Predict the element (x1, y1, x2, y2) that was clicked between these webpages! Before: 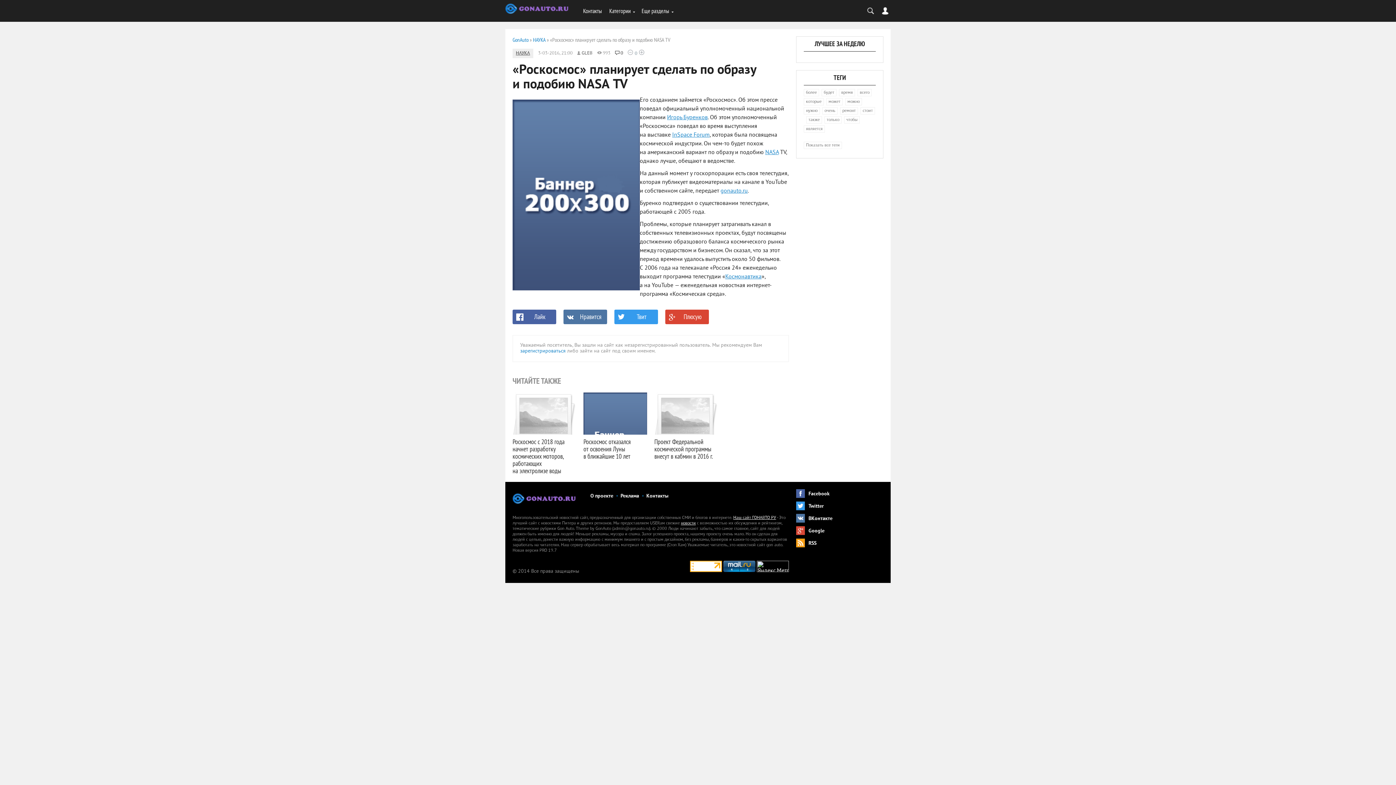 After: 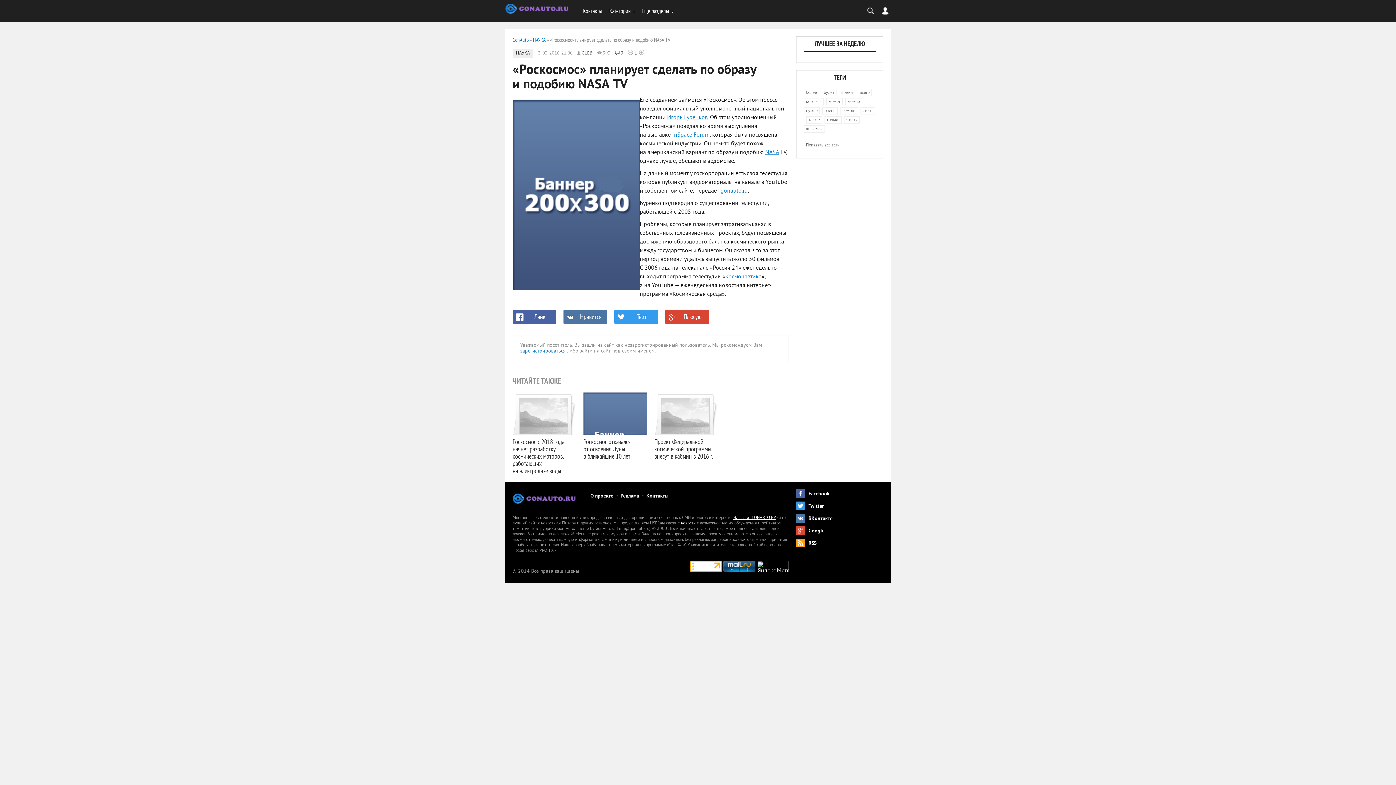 Action: label: Космонавтика bbox: (725, 273, 761, 280)